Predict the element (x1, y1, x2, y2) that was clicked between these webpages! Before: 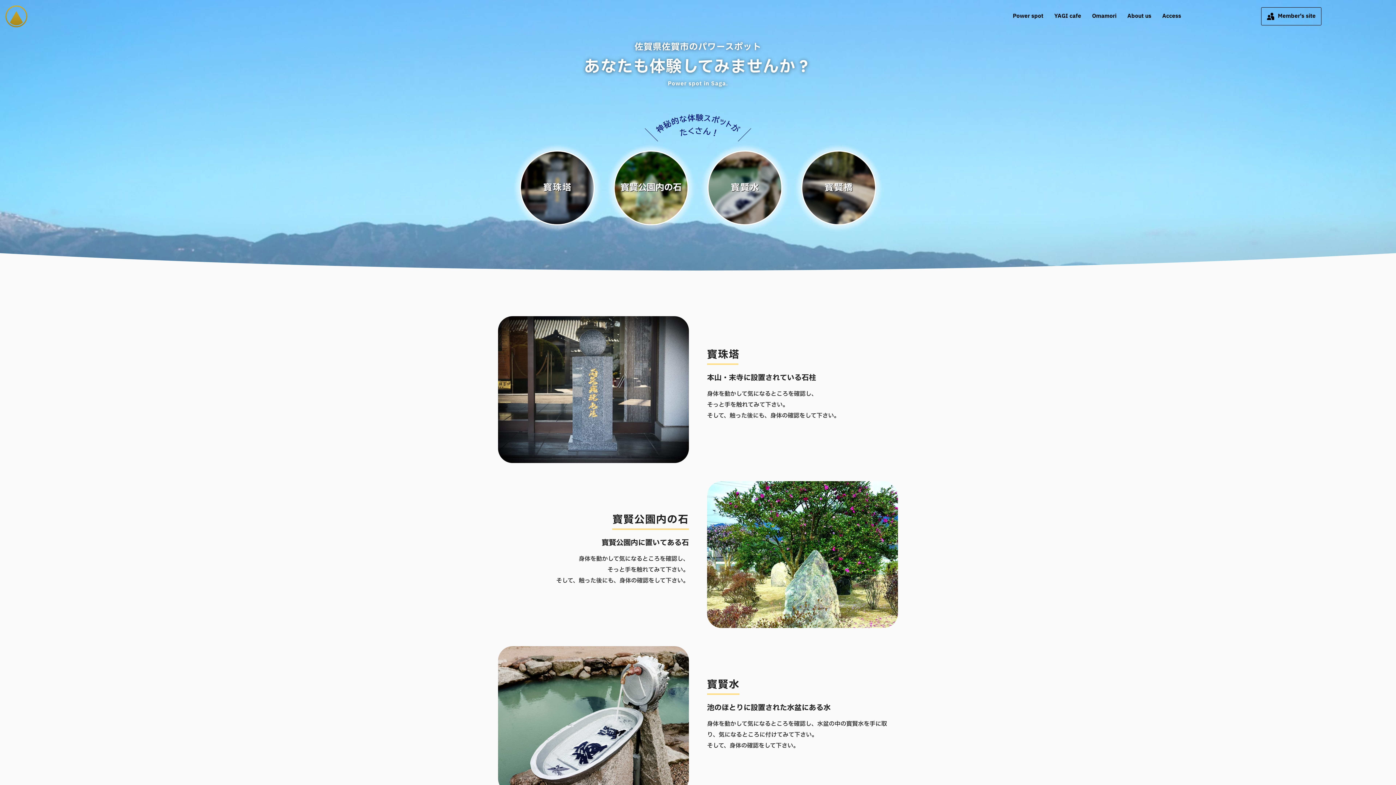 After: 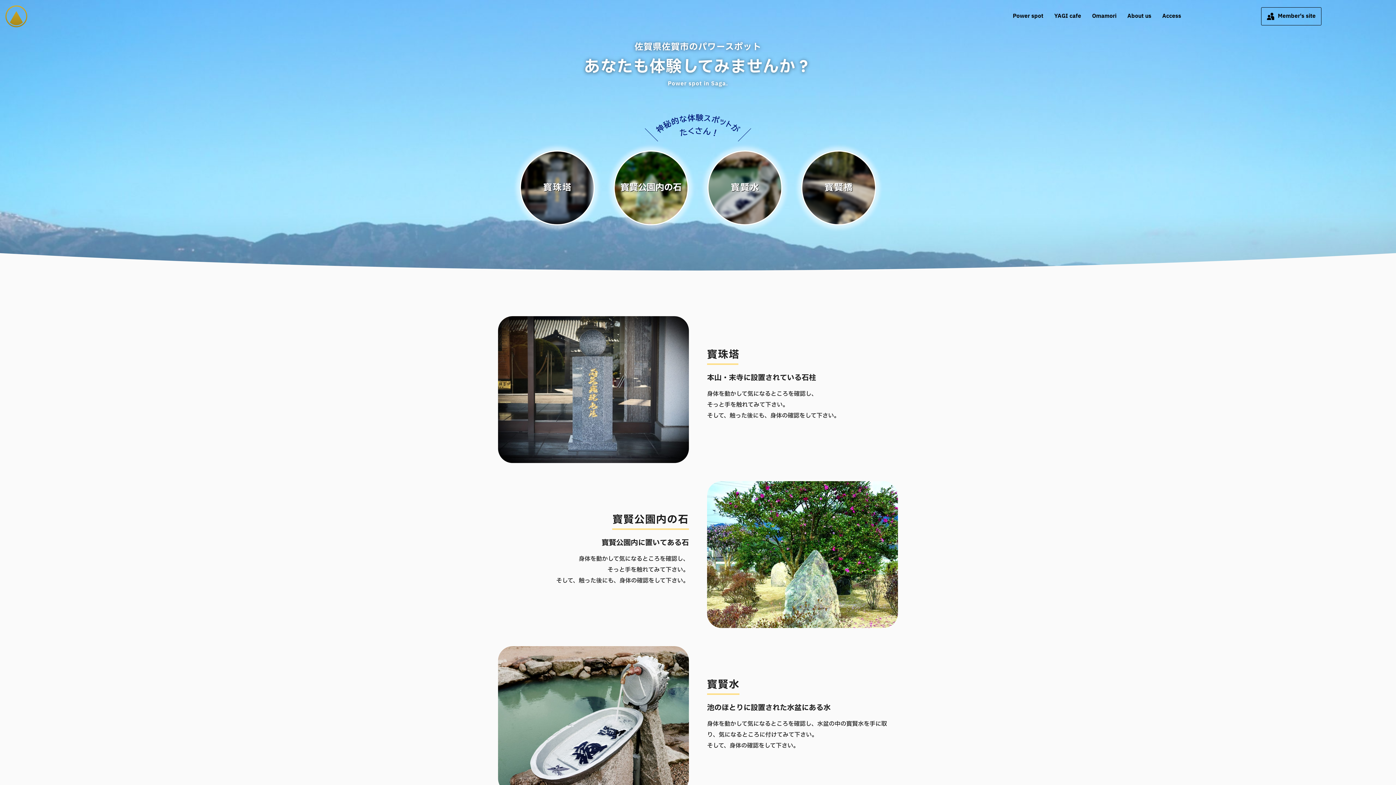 Action: label: Power spot bbox: (1005, 12, 1043, 20)